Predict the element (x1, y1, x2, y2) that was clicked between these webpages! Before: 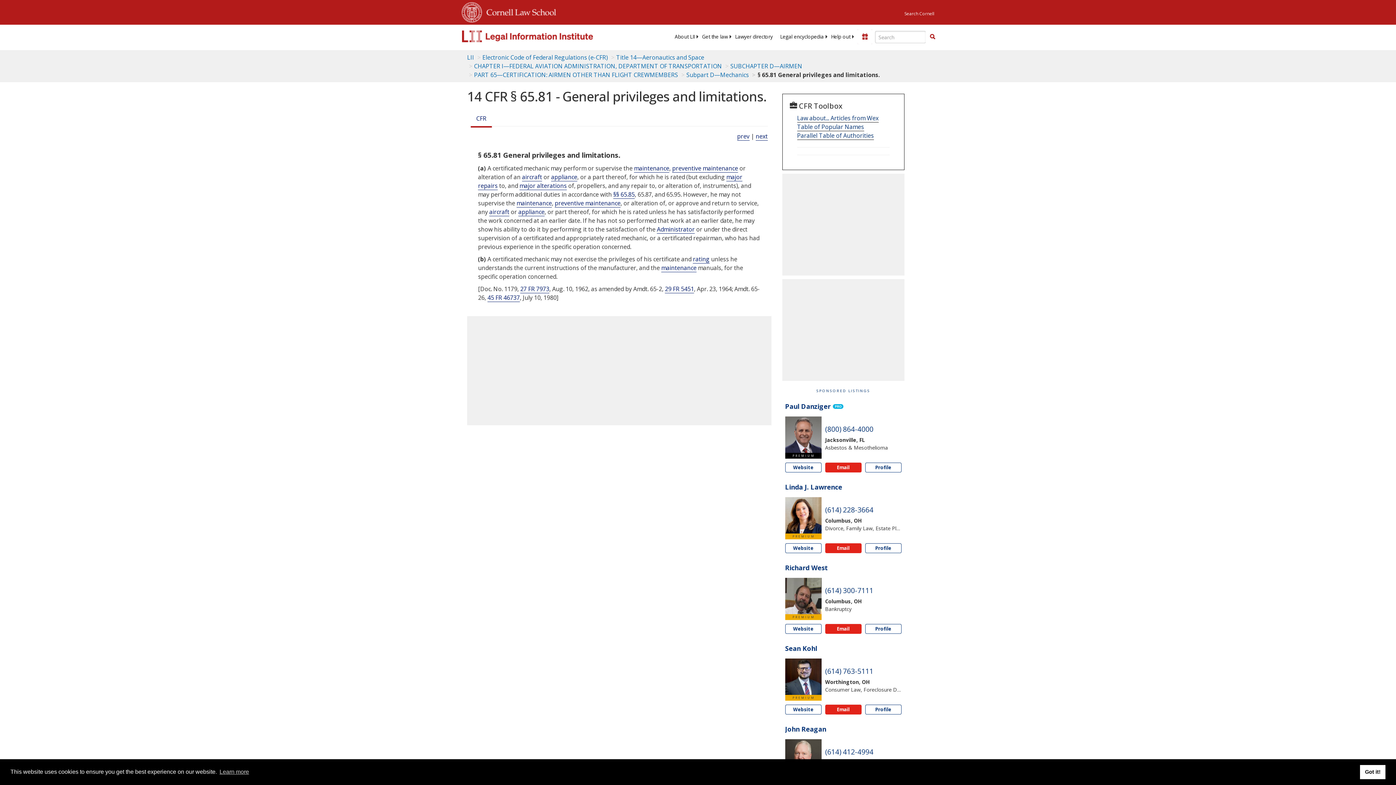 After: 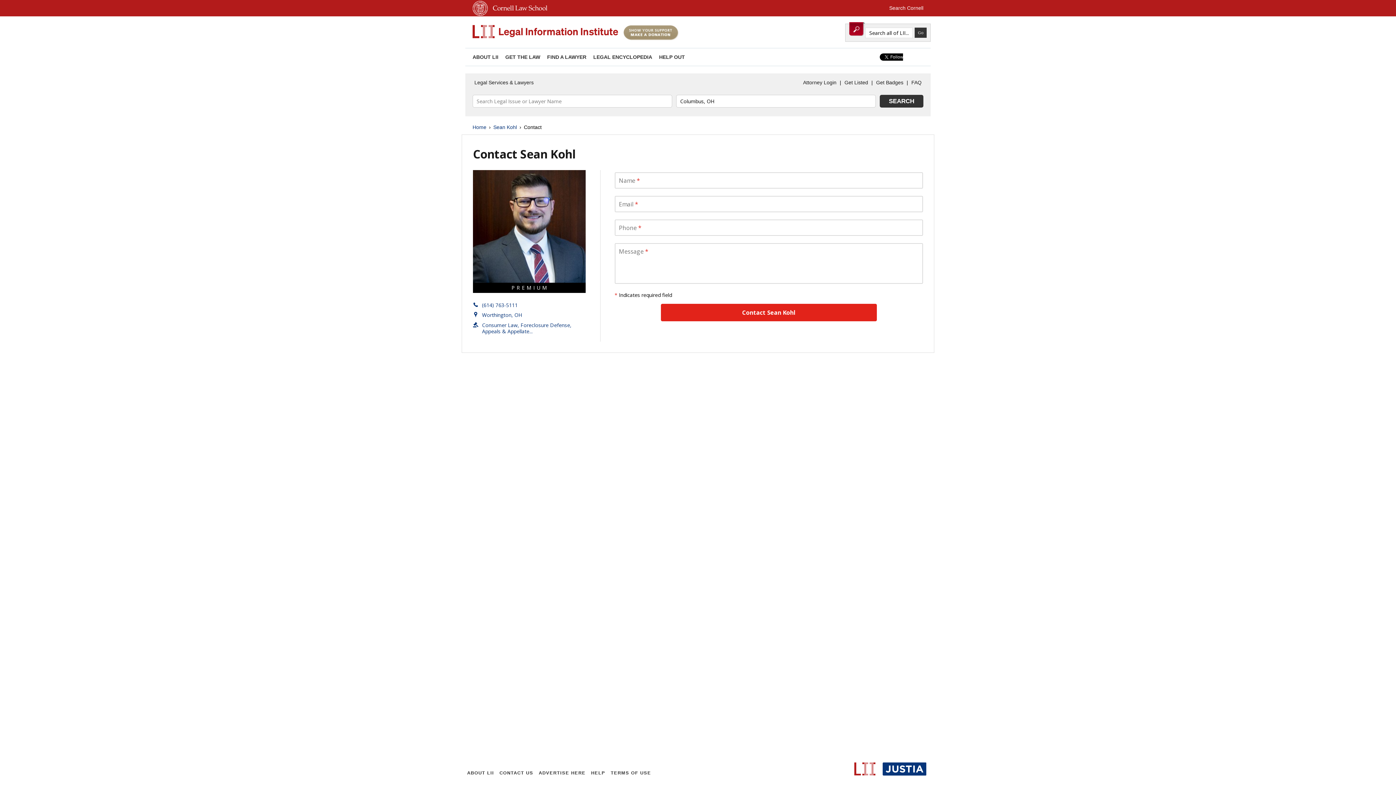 Action: bbox: (825, 705, 861, 714) label: Email Sean Kohl